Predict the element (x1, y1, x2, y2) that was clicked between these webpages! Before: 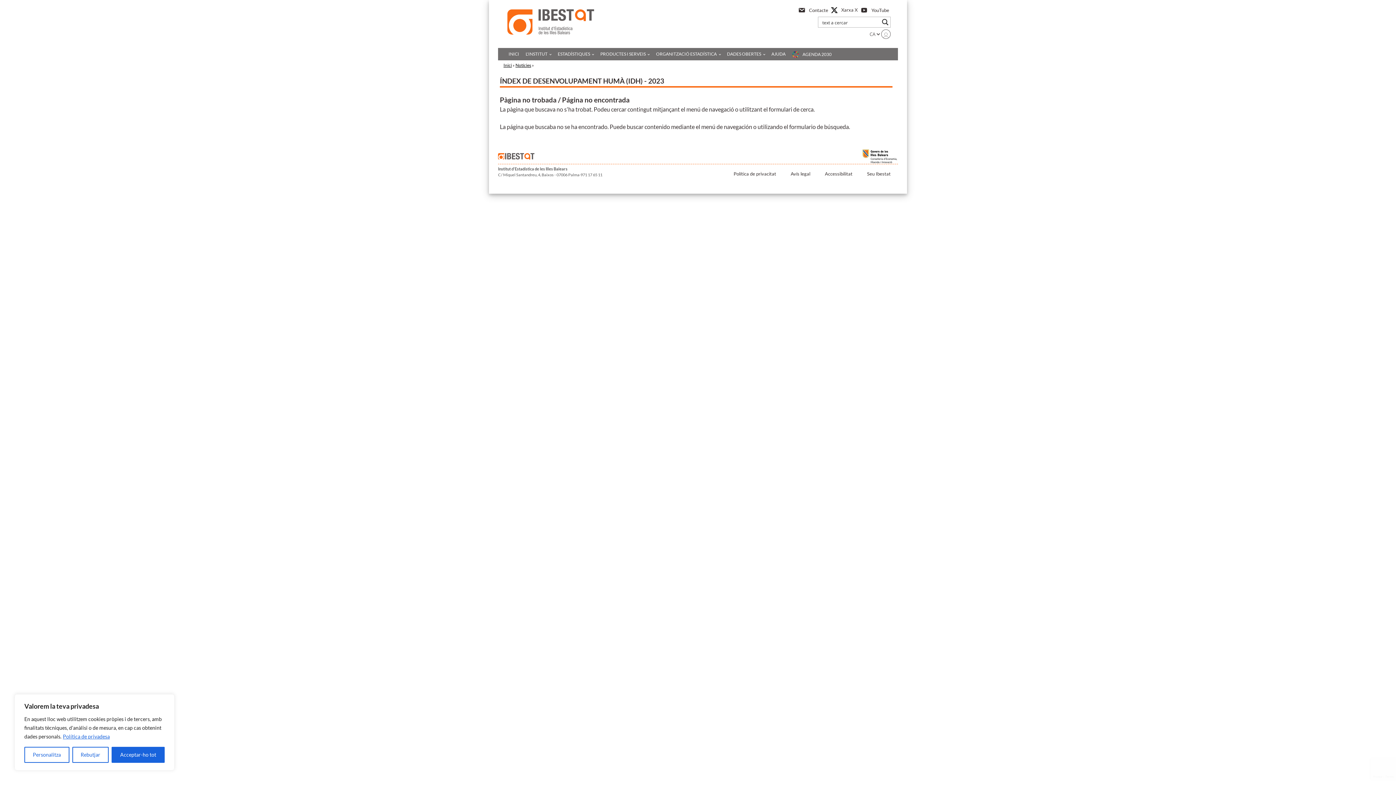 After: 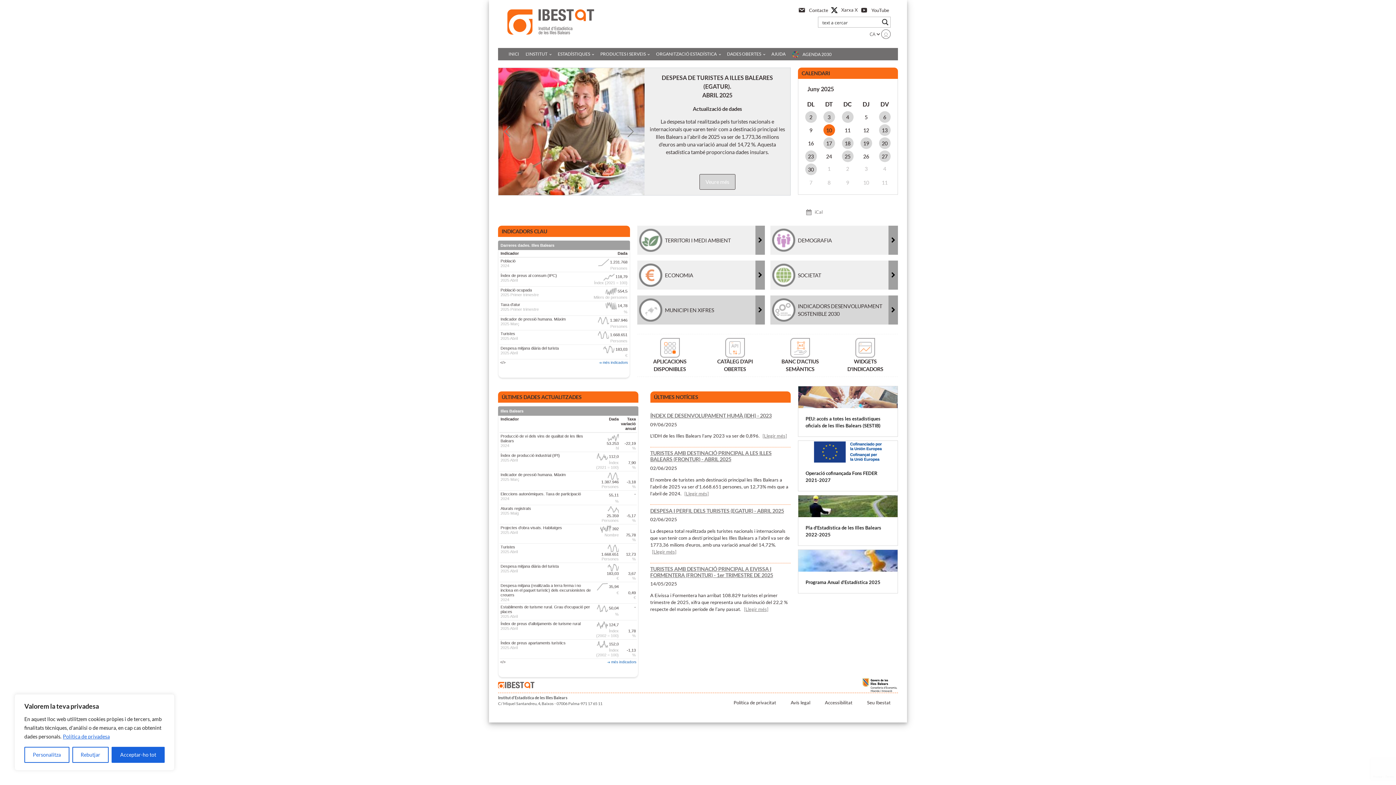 Action: label: INICI bbox: (505, 48, 522, 60)